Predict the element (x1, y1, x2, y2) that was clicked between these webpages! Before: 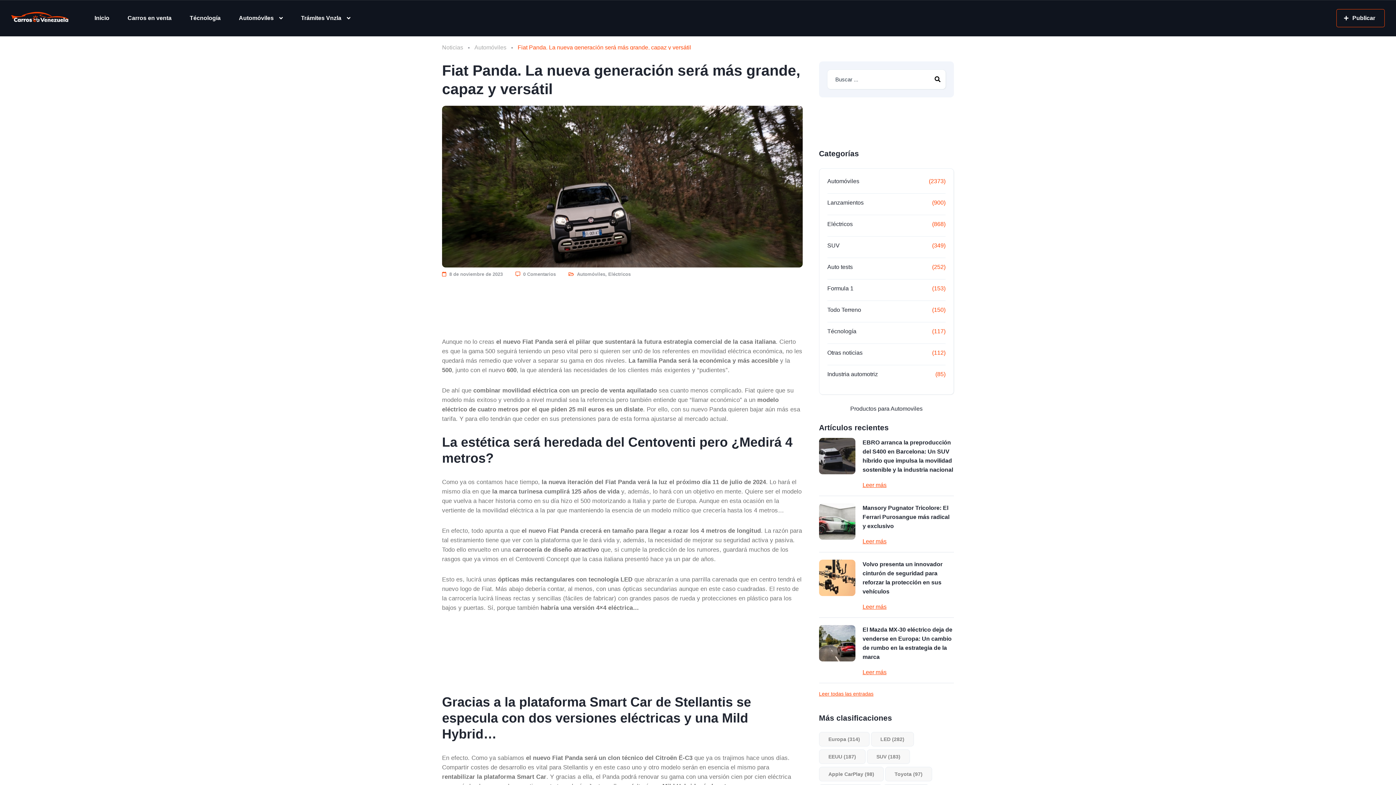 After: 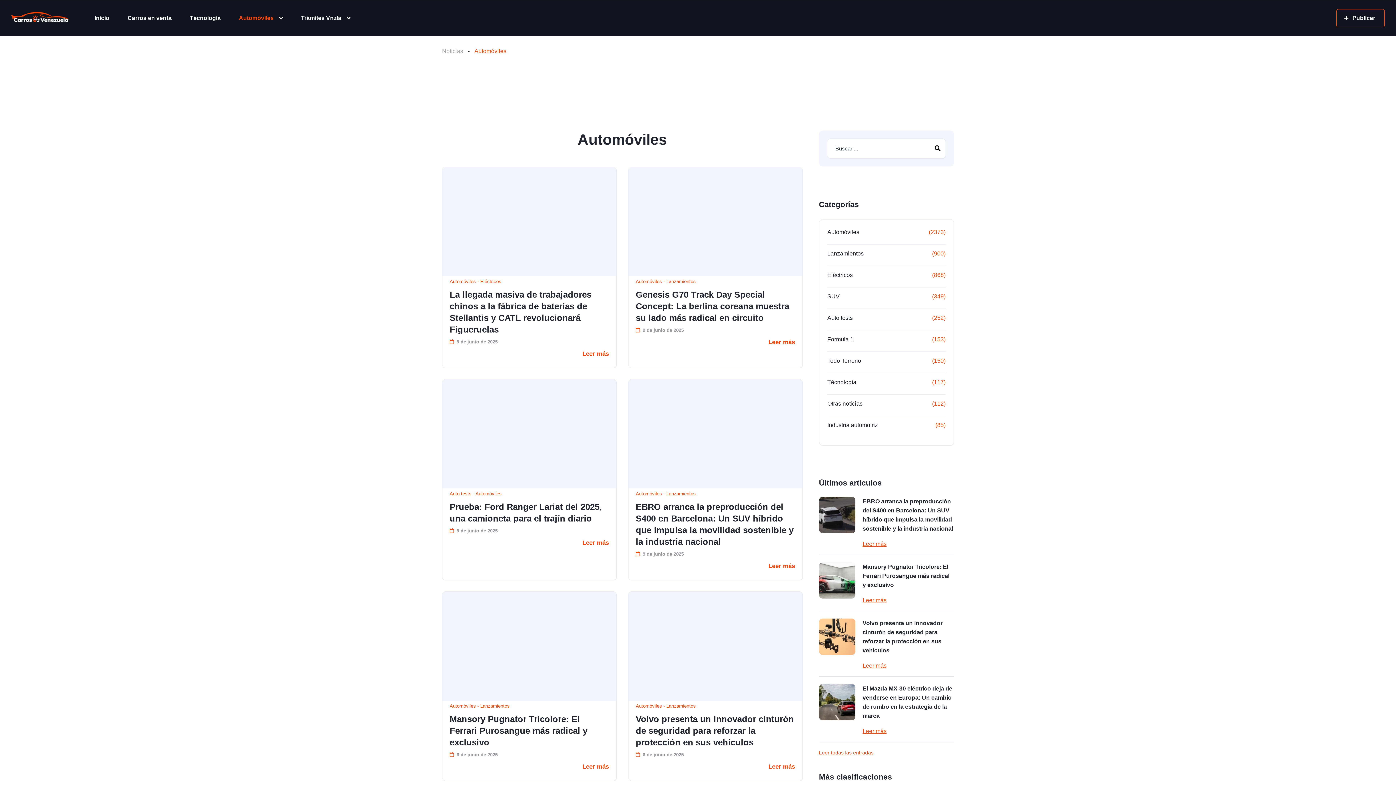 Action: label: Automóviles bbox: (238, 5, 282, 30)